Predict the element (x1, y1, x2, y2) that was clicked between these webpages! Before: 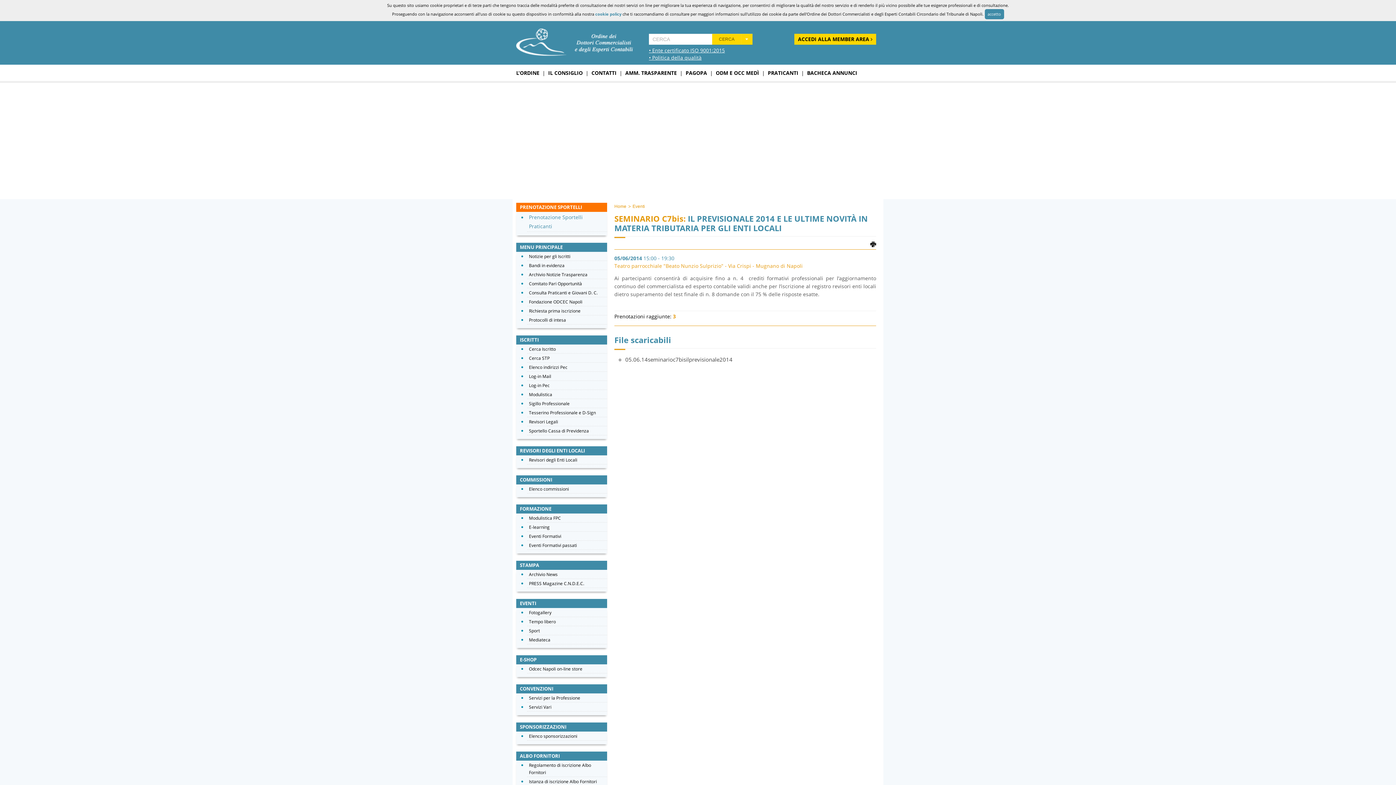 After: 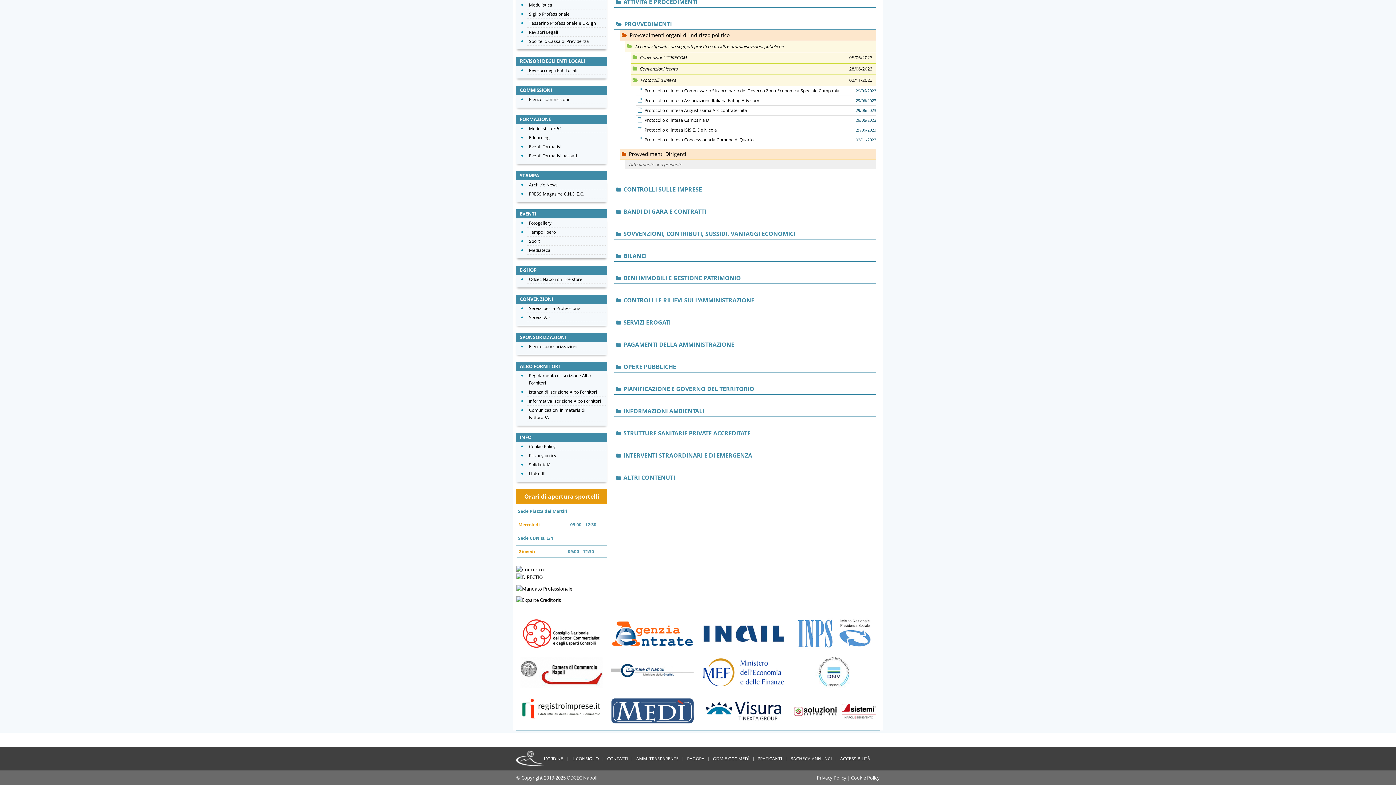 Action: bbox: (529, 317, 566, 323) label: Protocolli di intesa